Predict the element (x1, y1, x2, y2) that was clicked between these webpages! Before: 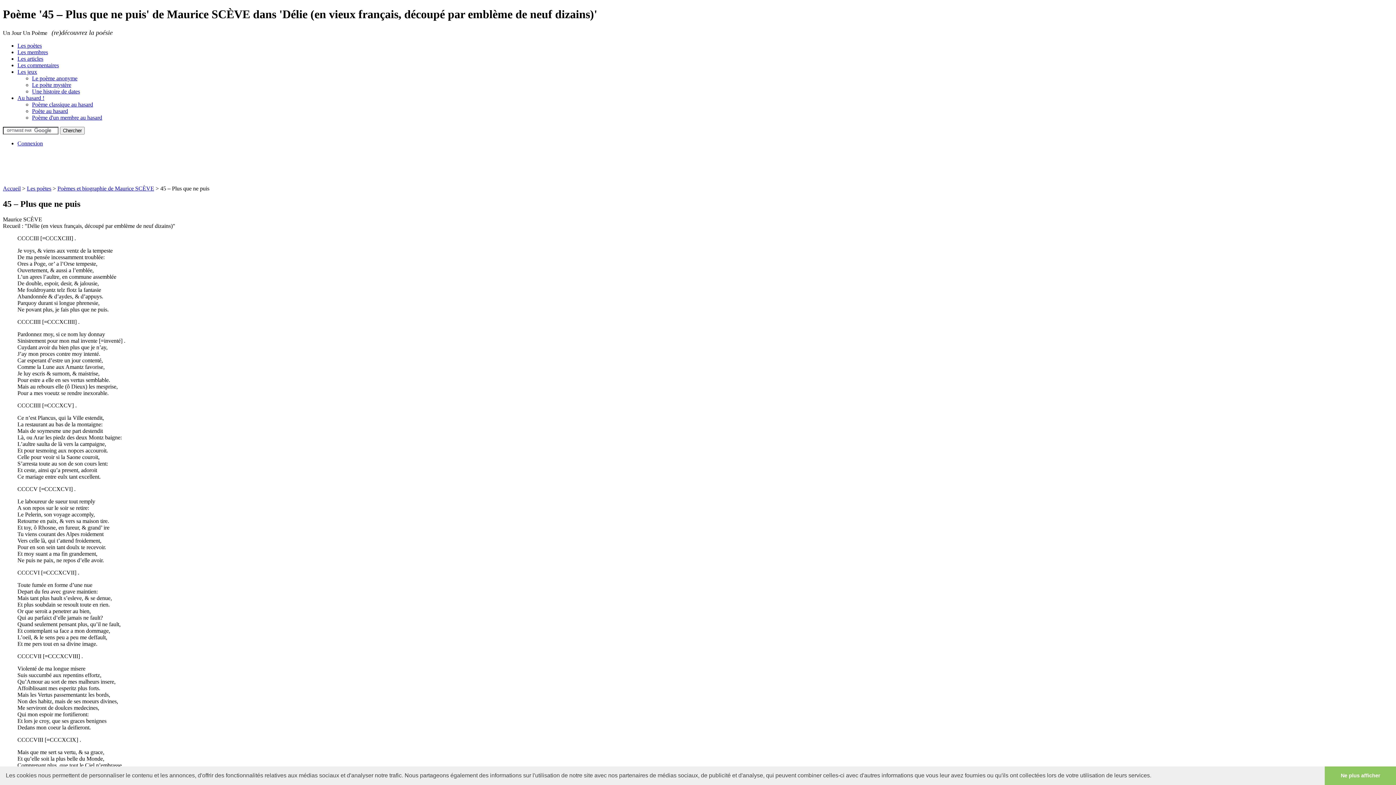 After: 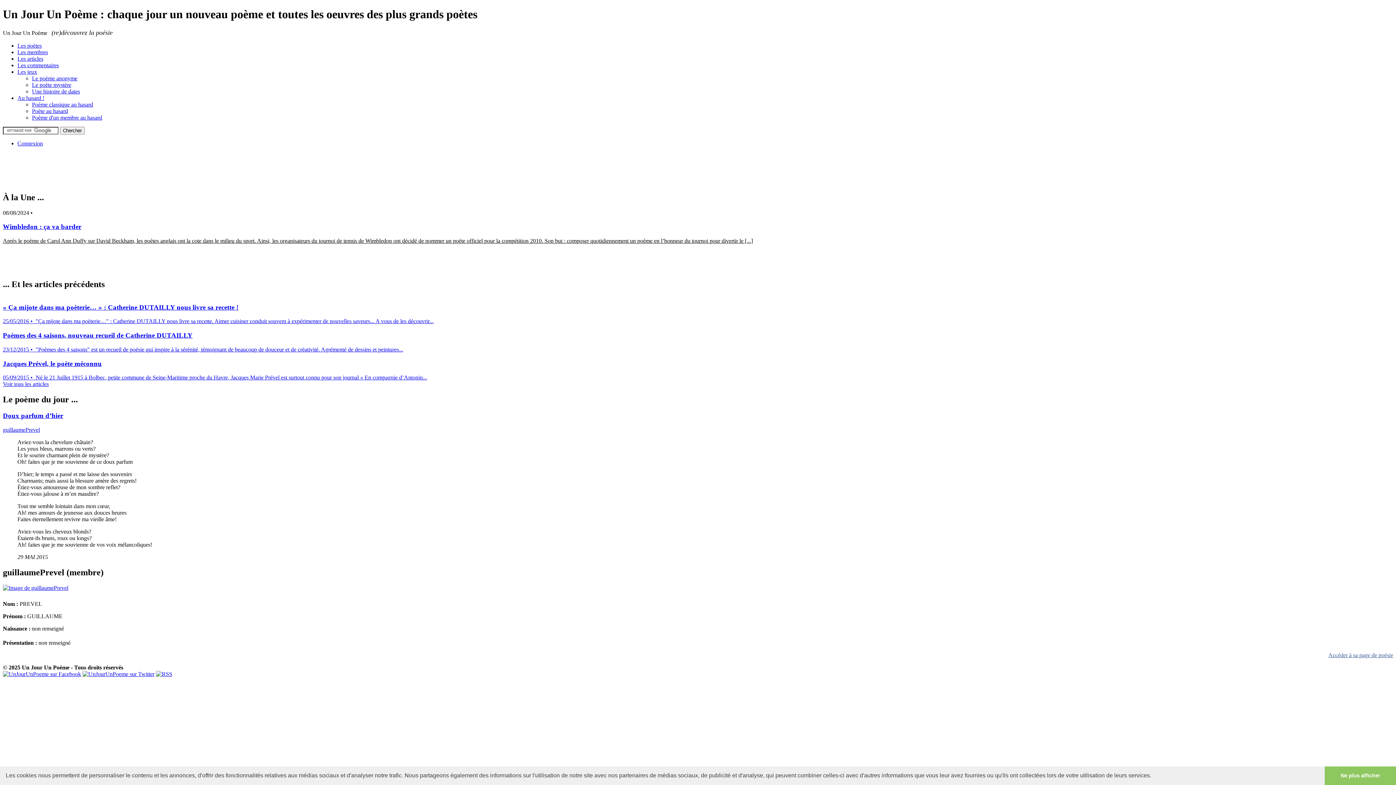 Action: label: Accueil bbox: (2, 185, 20, 191)